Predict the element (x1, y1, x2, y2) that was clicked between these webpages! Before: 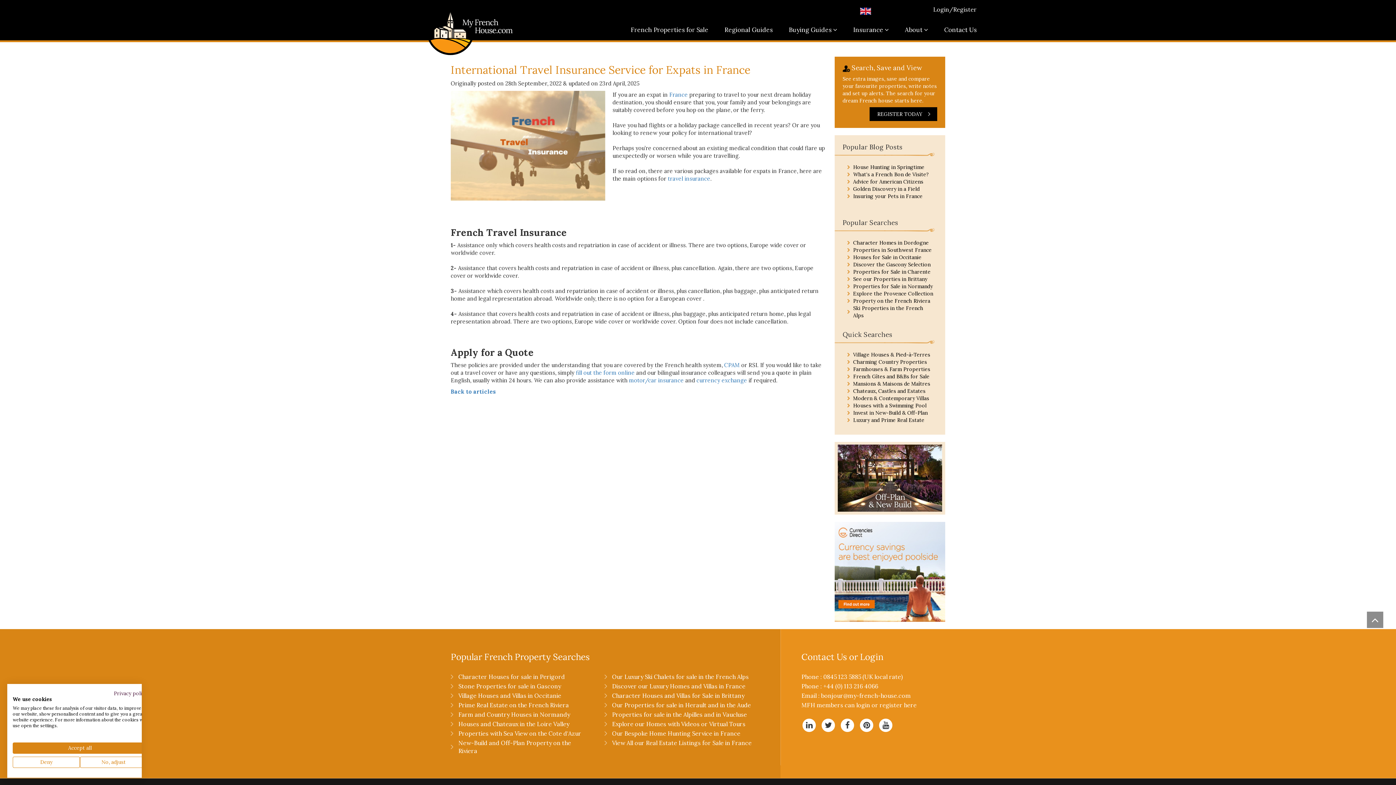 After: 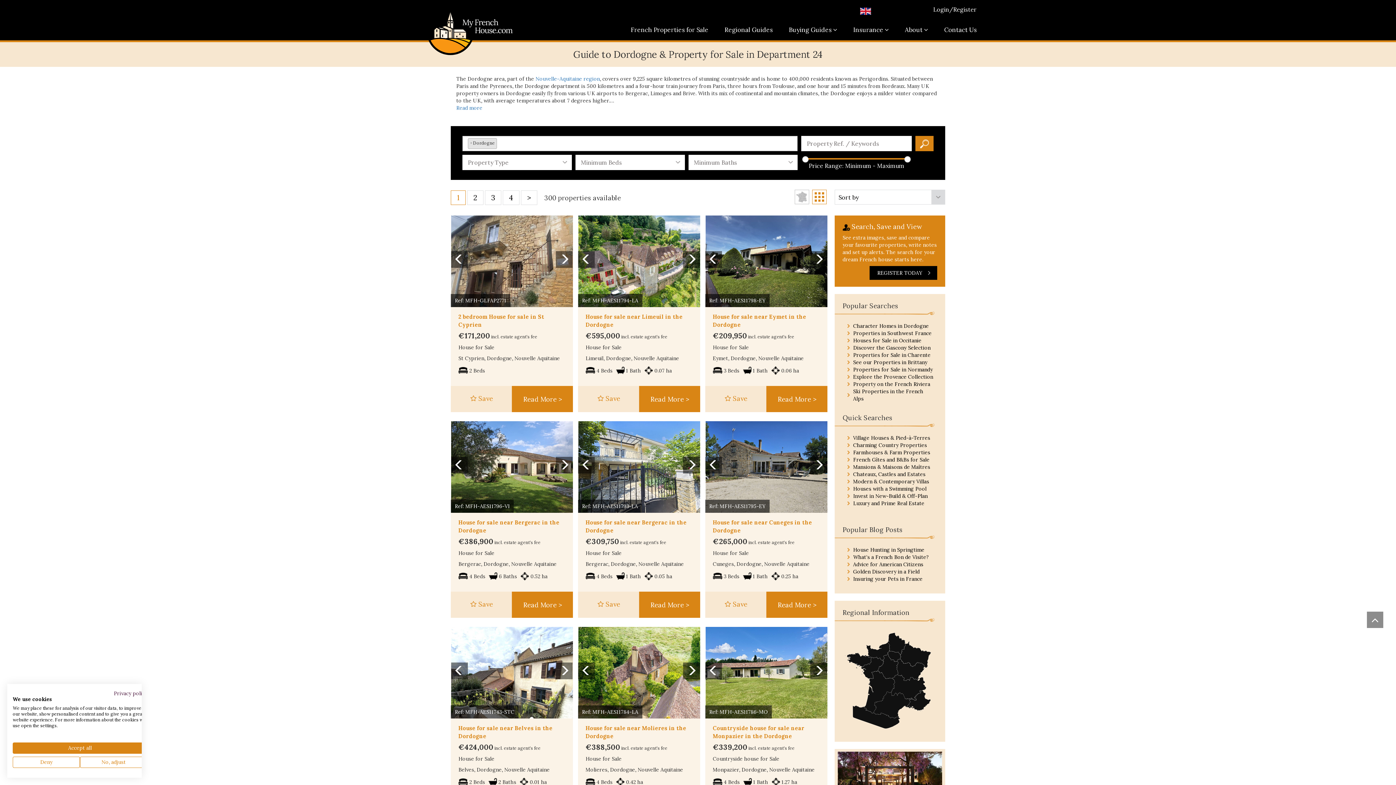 Action: label: Character Homes in Dordogne bbox: (853, 239, 928, 246)